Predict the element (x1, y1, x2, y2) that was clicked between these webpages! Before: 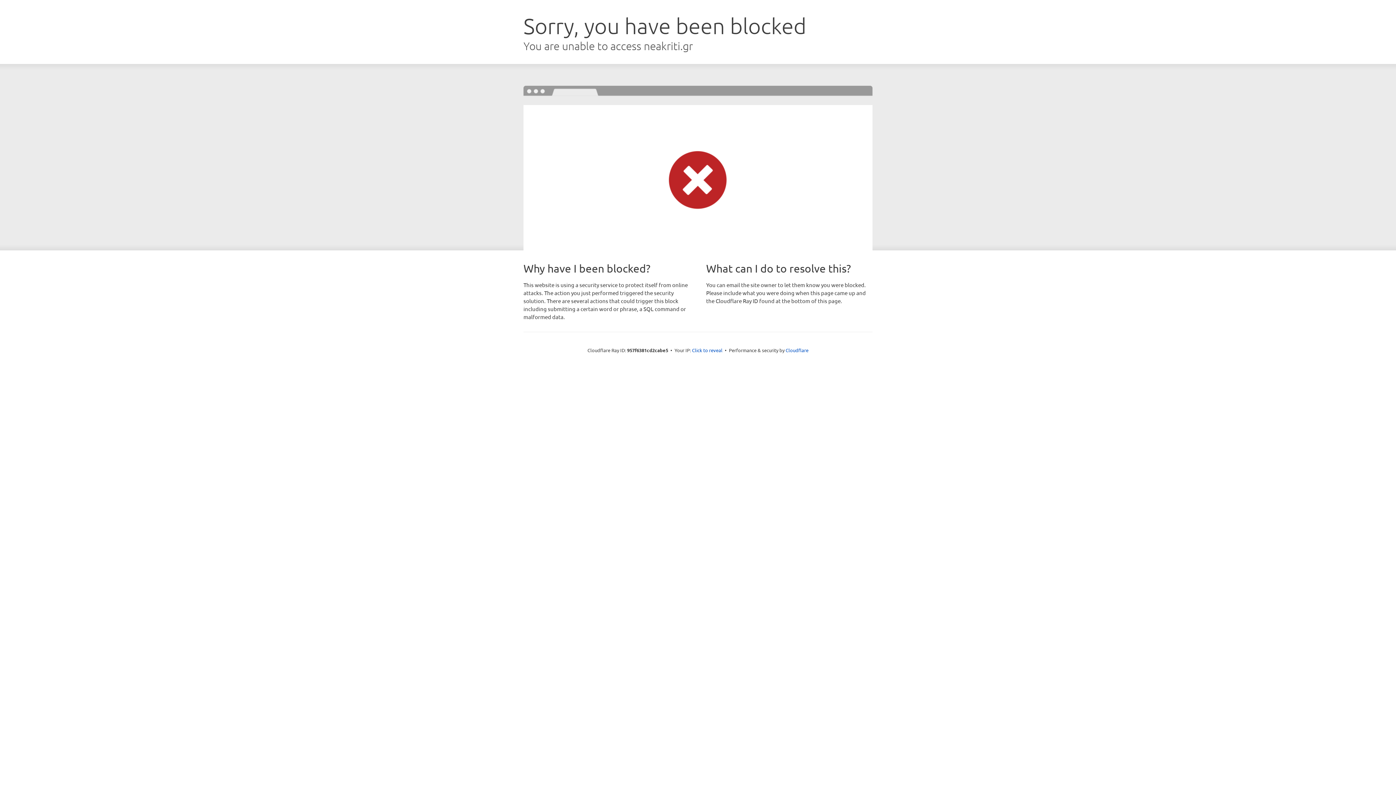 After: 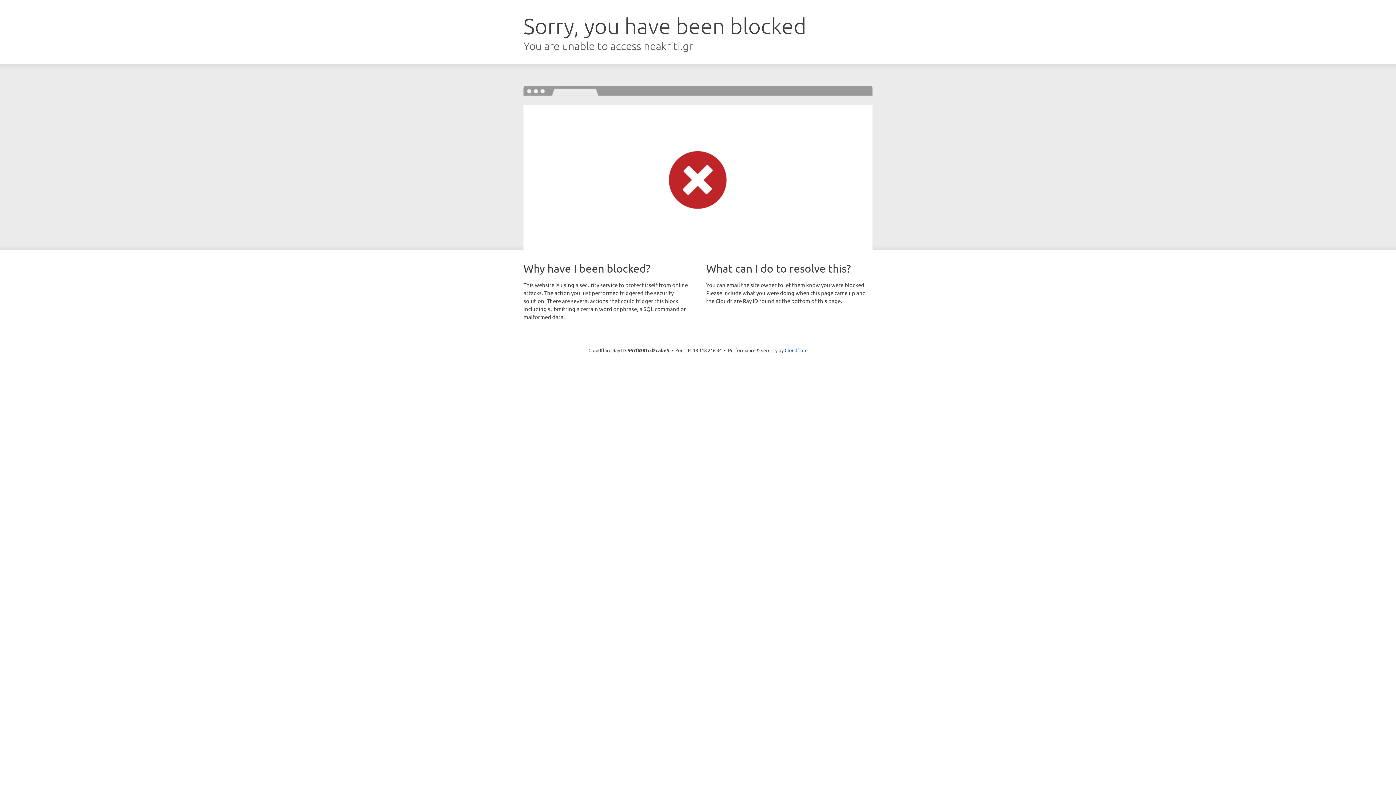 Action: bbox: (692, 346, 722, 353) label: Click to reveal